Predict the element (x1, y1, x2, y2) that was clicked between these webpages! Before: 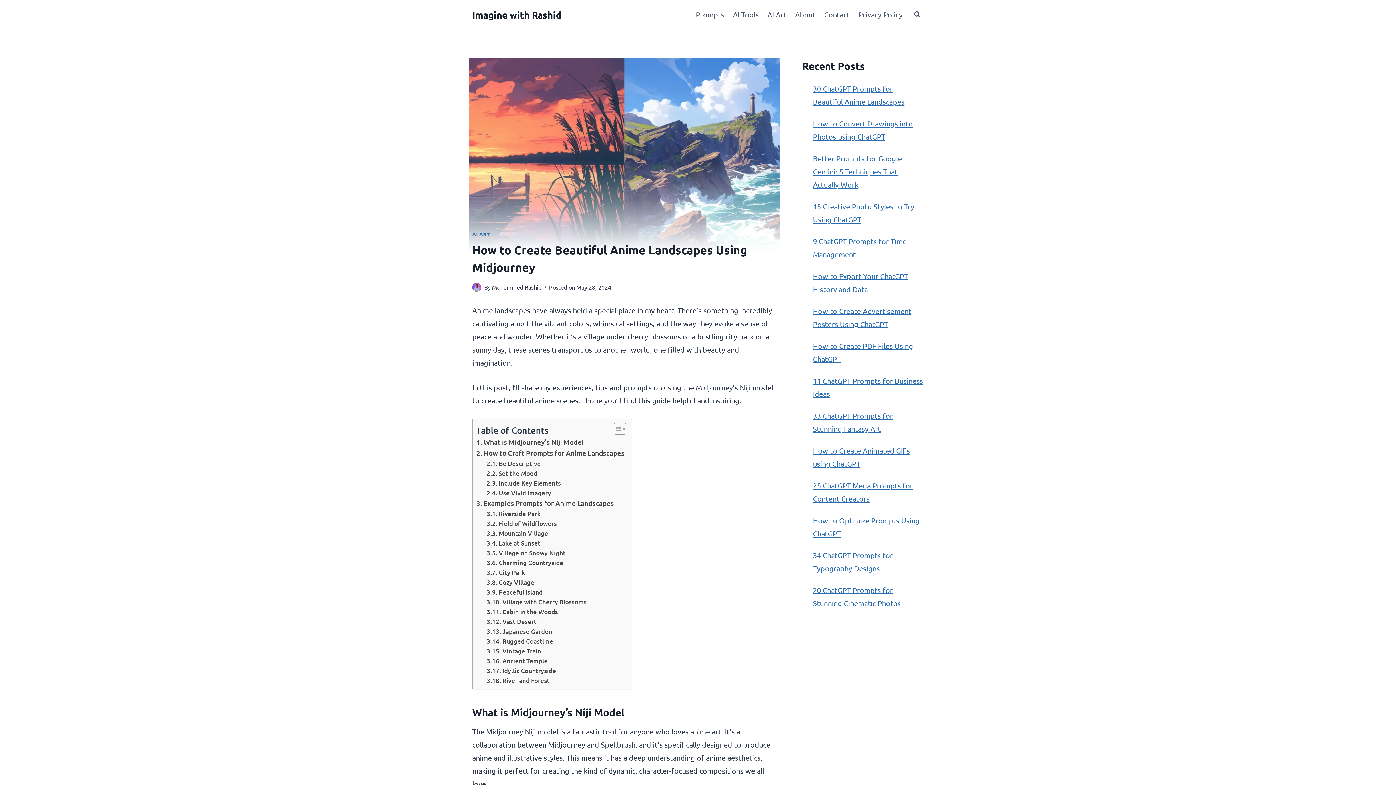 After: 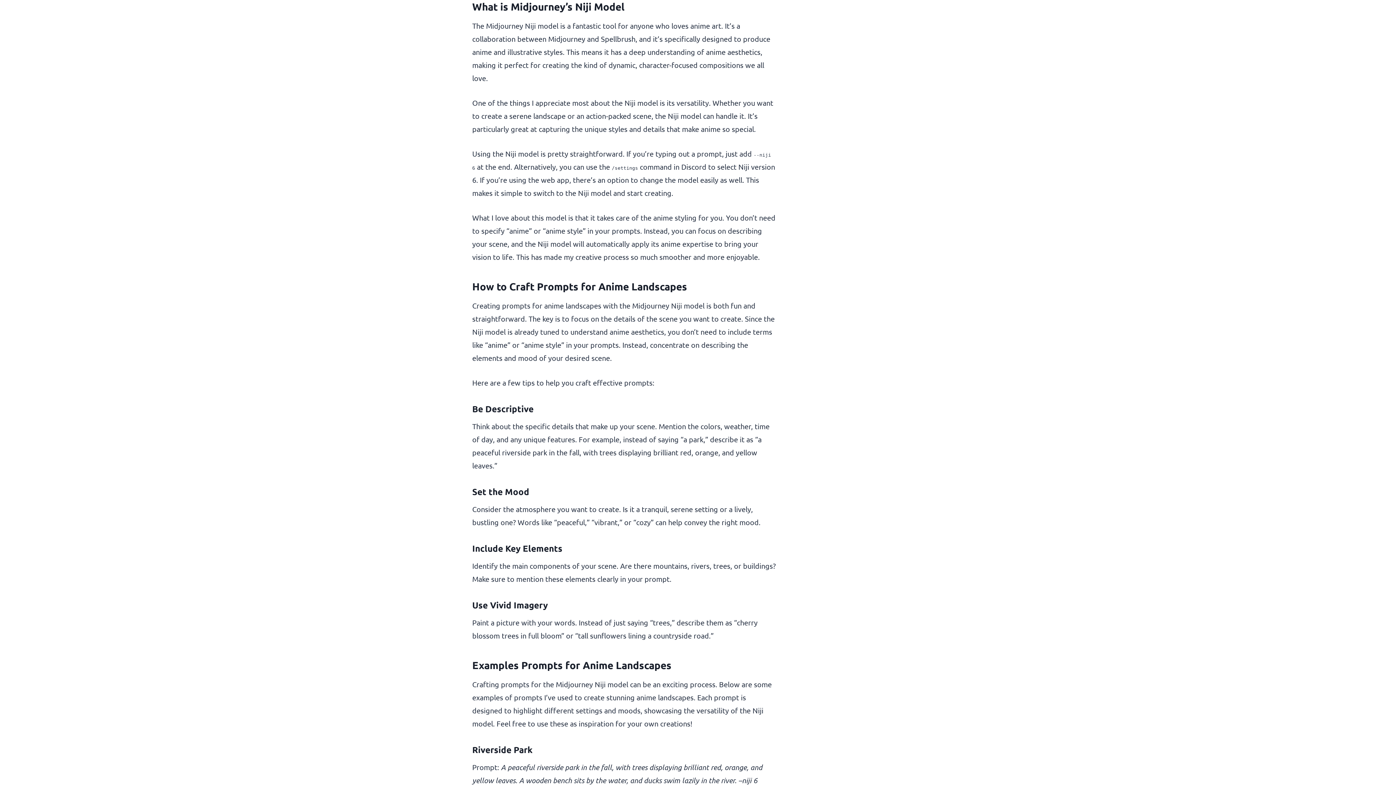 Action: bbox: (476, 437, 583, 448) label: What is Midjourney’s Niji Model